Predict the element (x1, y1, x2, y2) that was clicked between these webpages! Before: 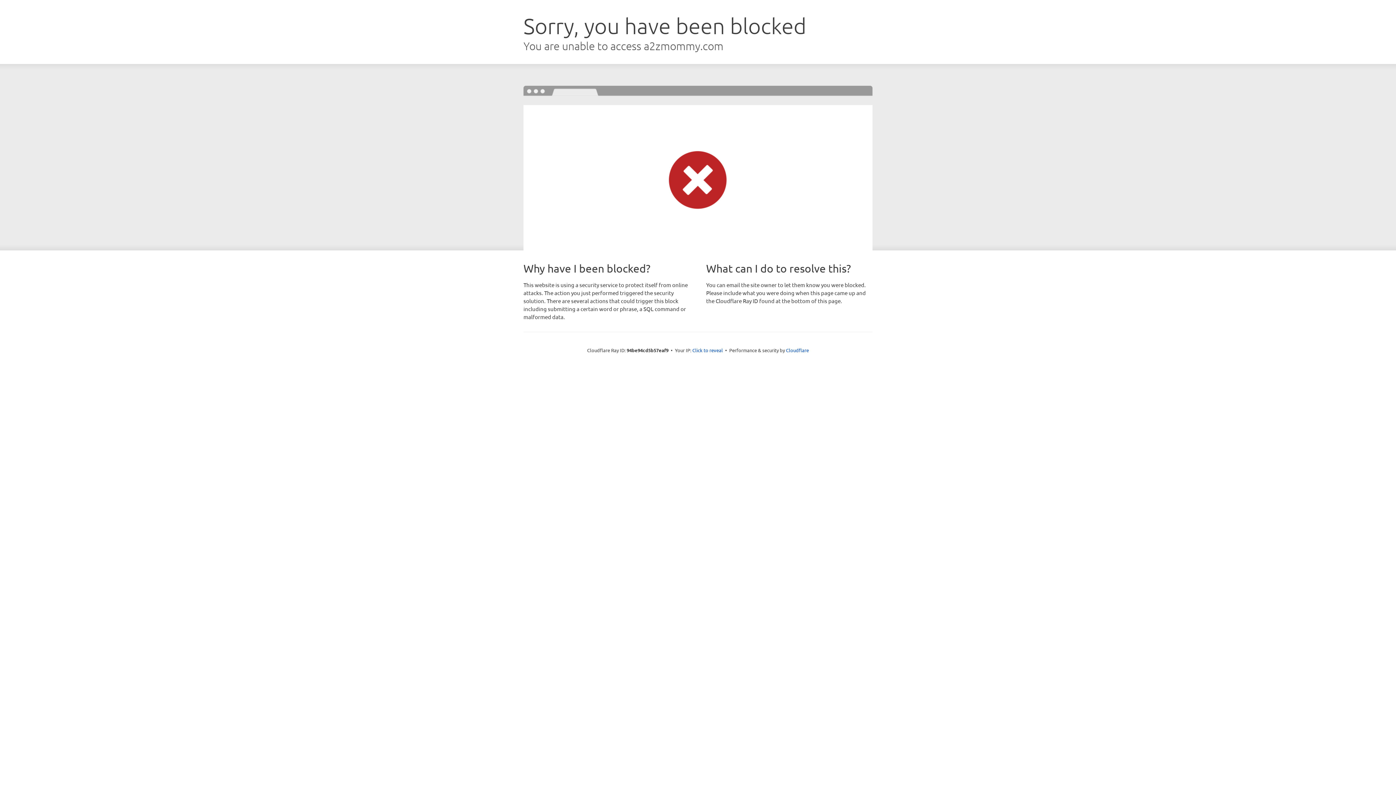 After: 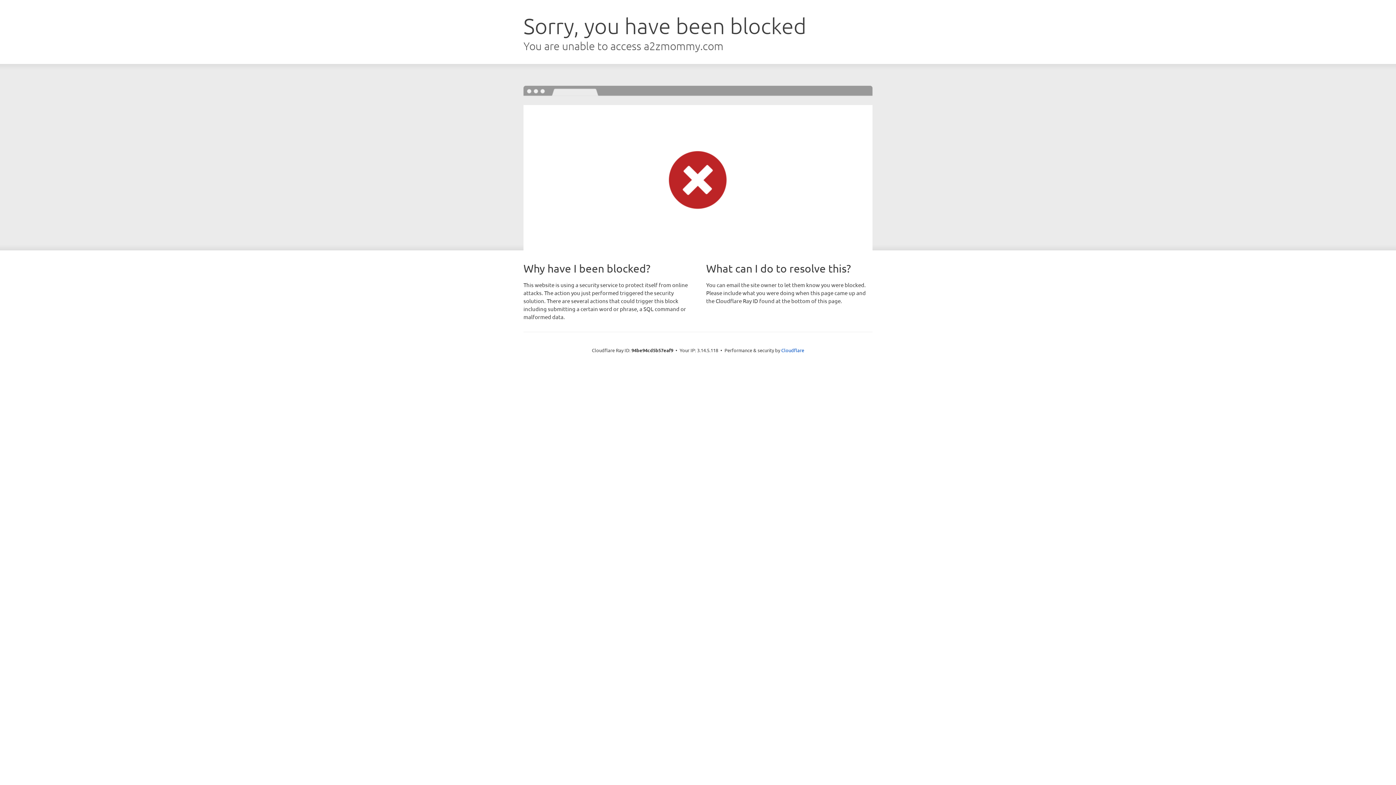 Action: label: Click to reveal bbox: (692, 346, 723, 353)